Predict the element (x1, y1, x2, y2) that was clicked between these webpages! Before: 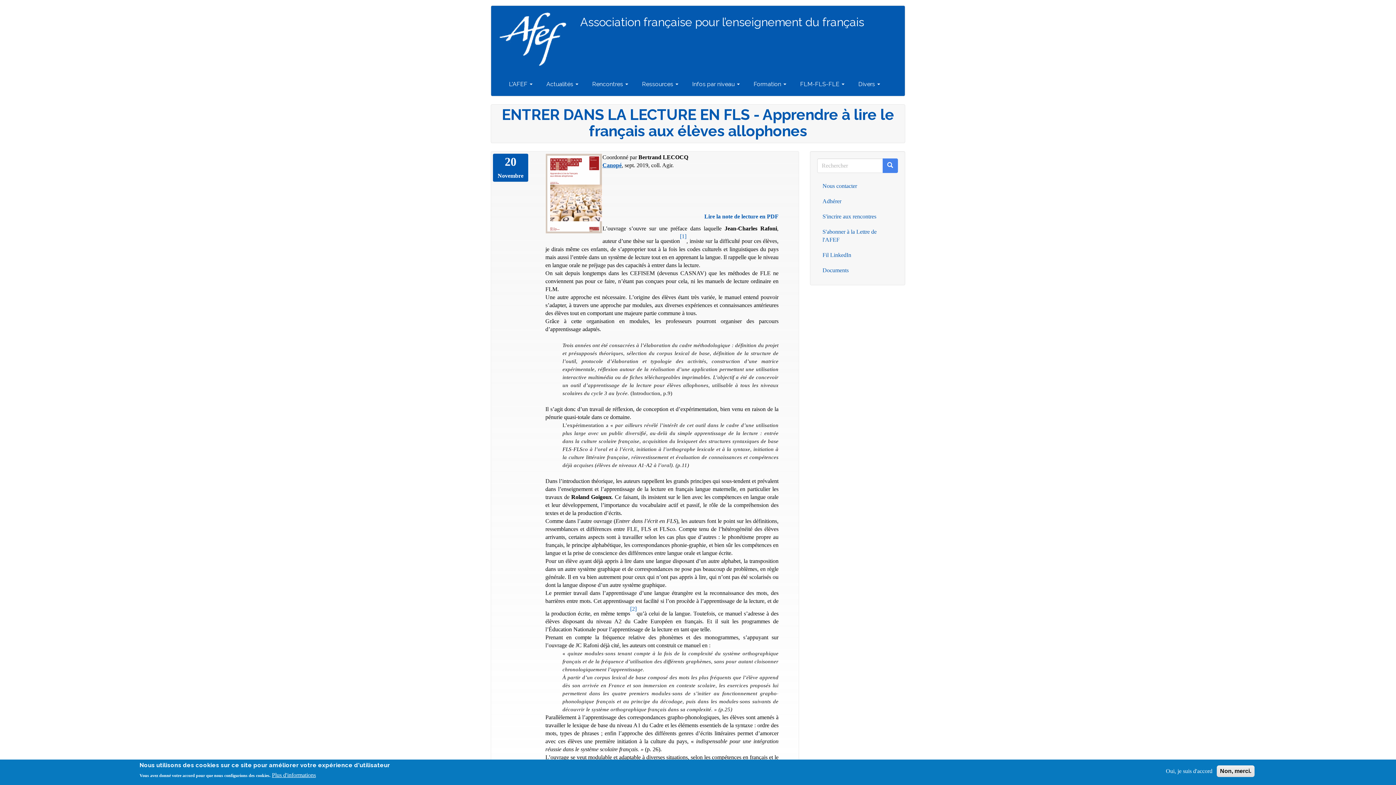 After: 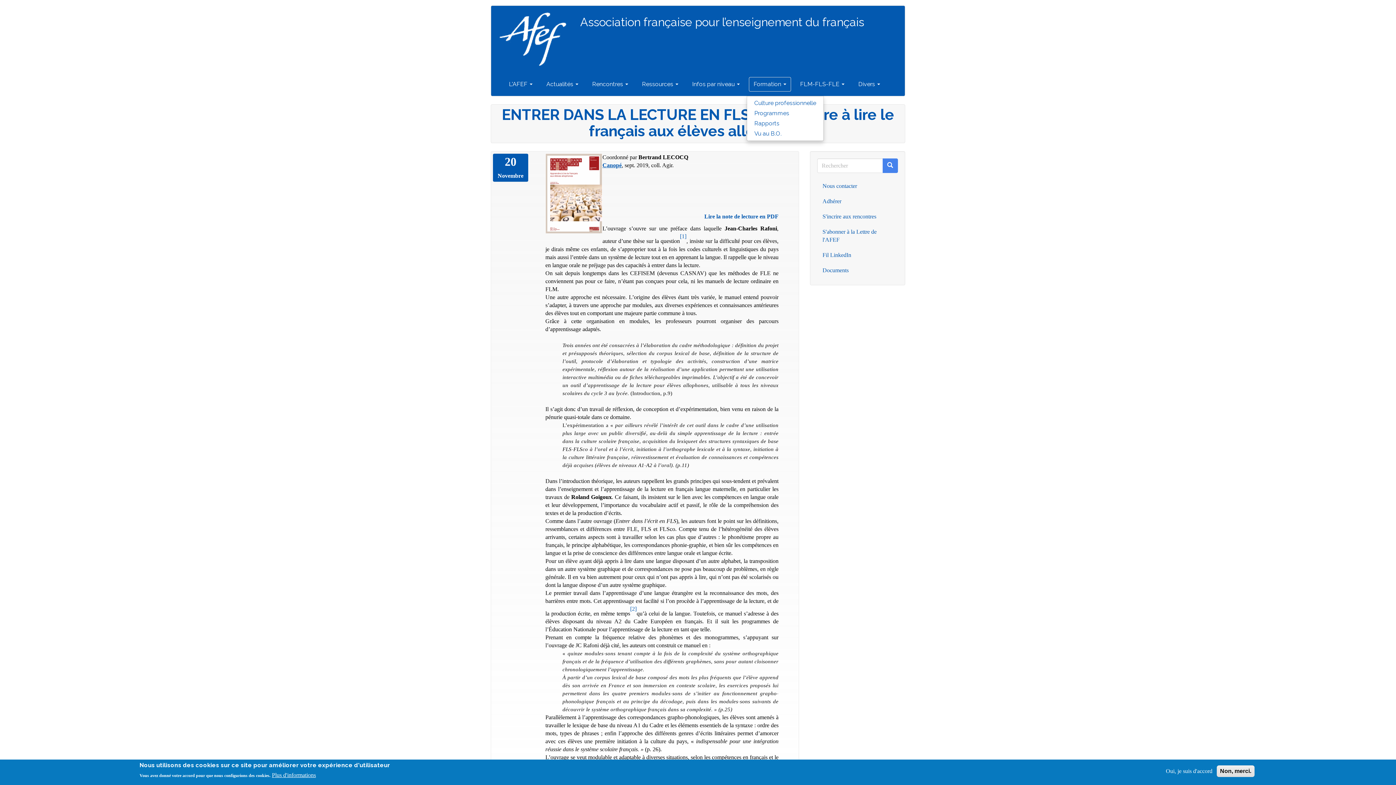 Action: bbox: (749, 76, 791, 91) label: Formation 